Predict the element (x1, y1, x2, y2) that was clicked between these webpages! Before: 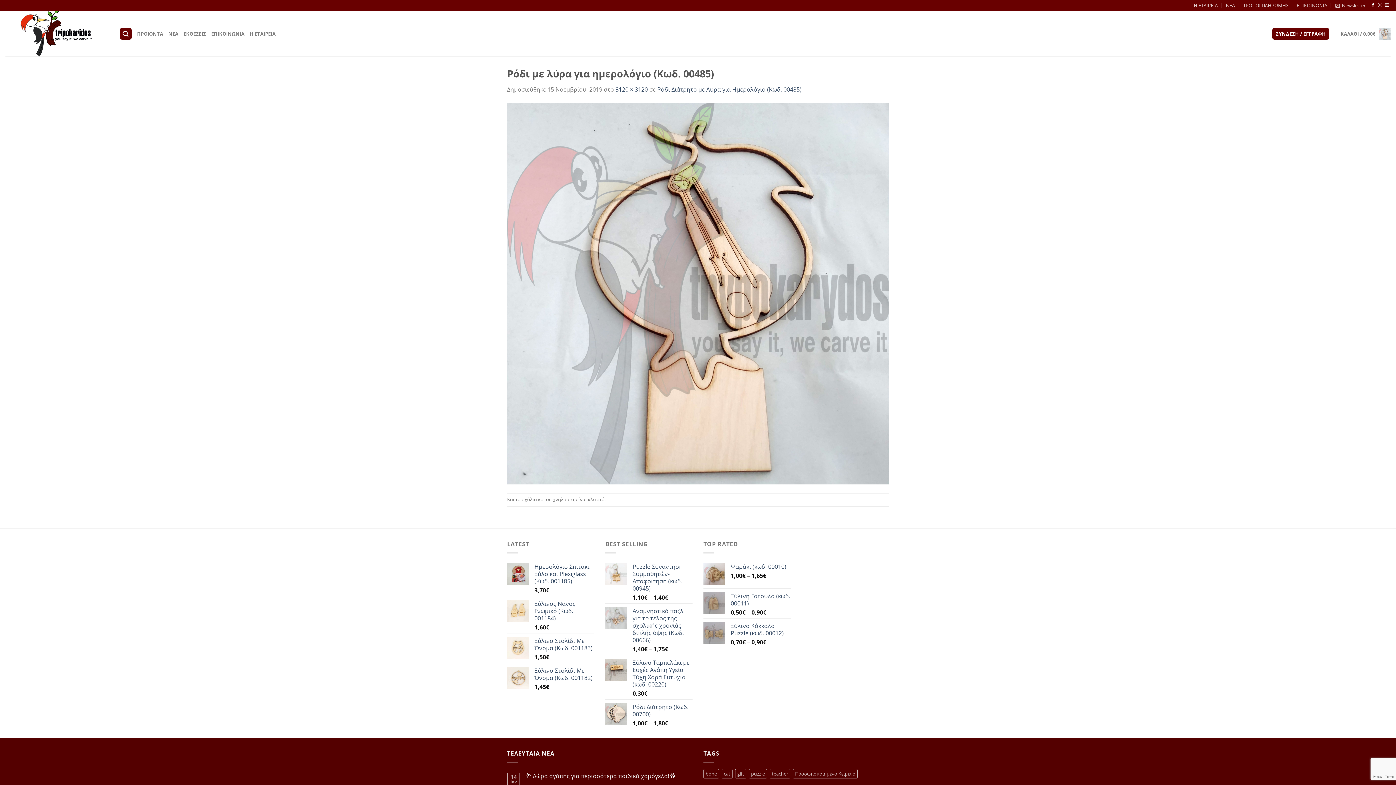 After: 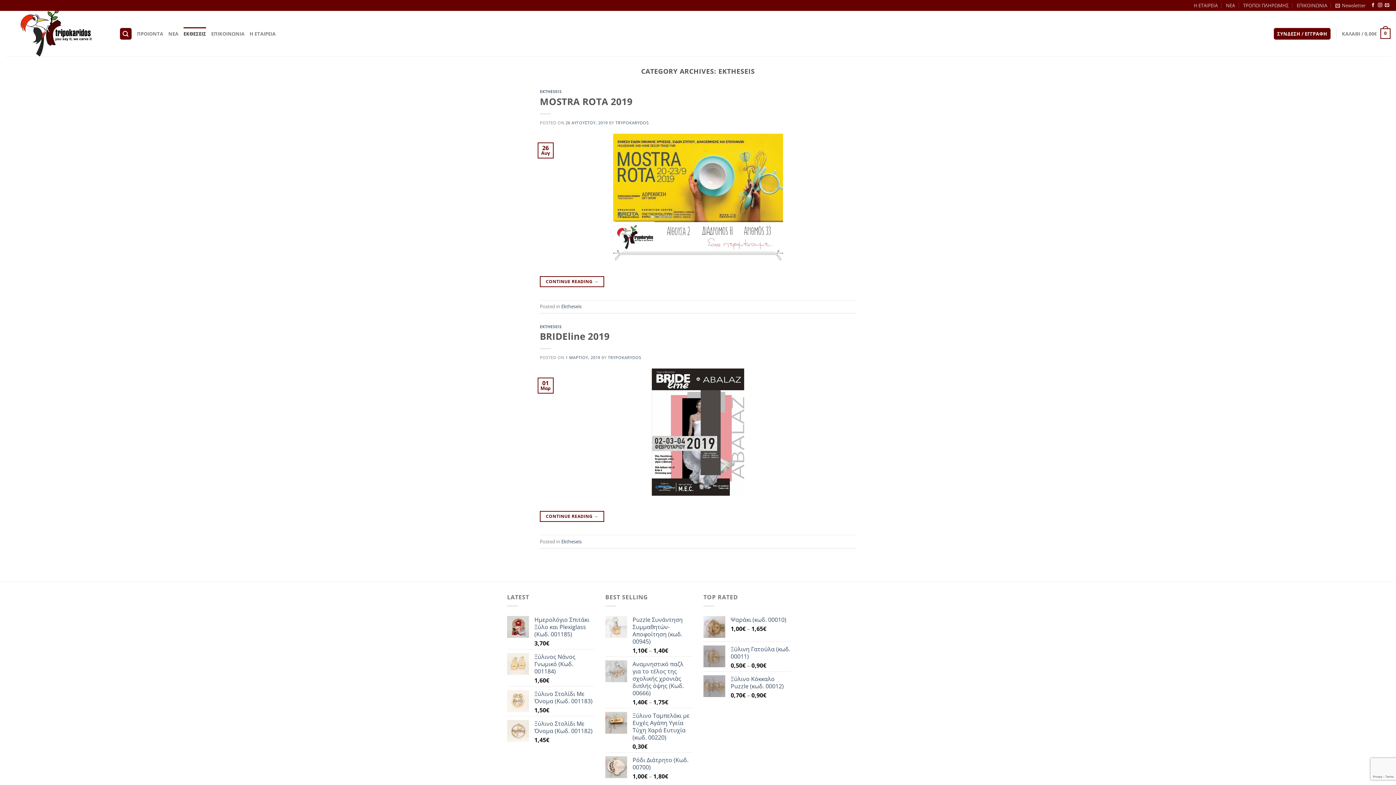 Action: bbox: (183, 27, 206, 40) label: ΕΚΘΕΣΕΙΣ